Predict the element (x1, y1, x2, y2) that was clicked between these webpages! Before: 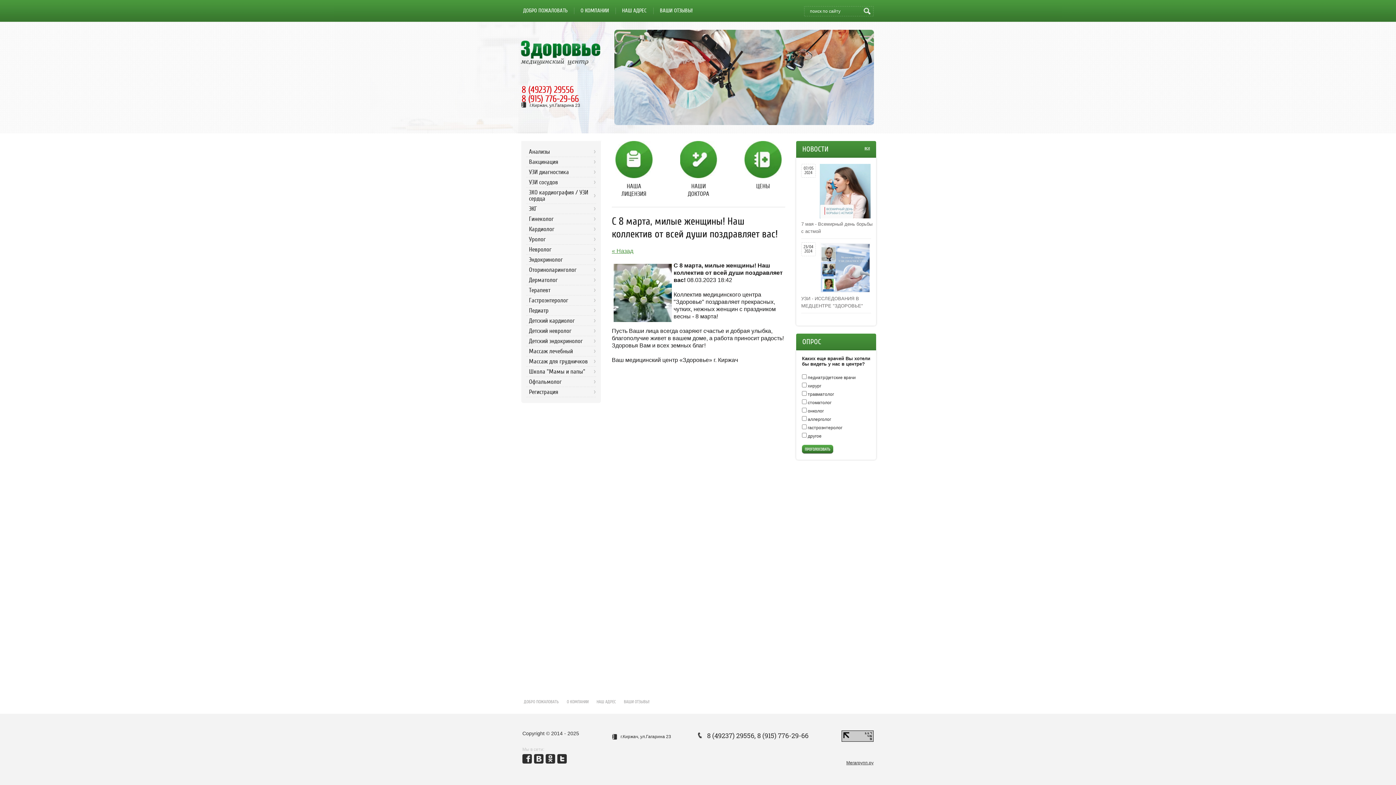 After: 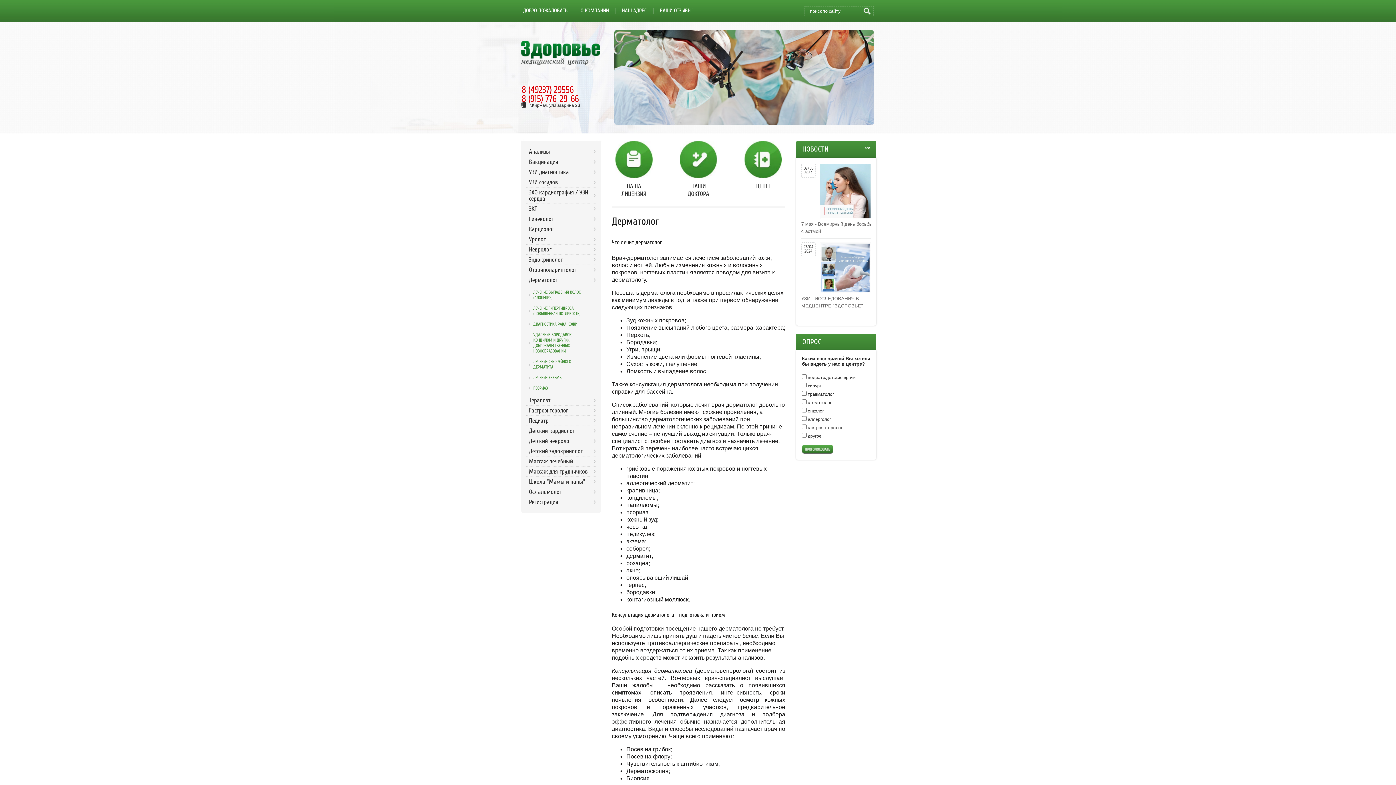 Action: label: Дерматолог bbox: (524, 274, 598, 285)